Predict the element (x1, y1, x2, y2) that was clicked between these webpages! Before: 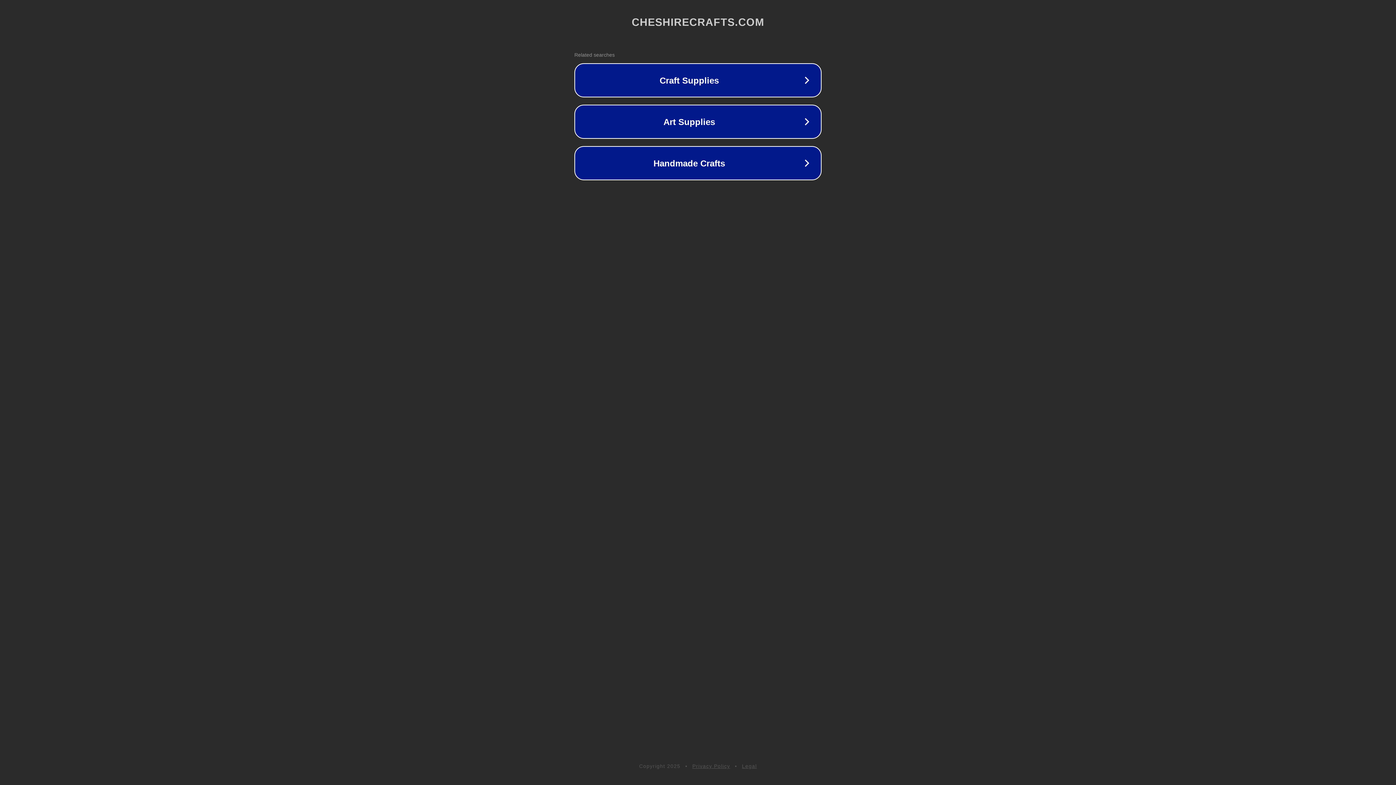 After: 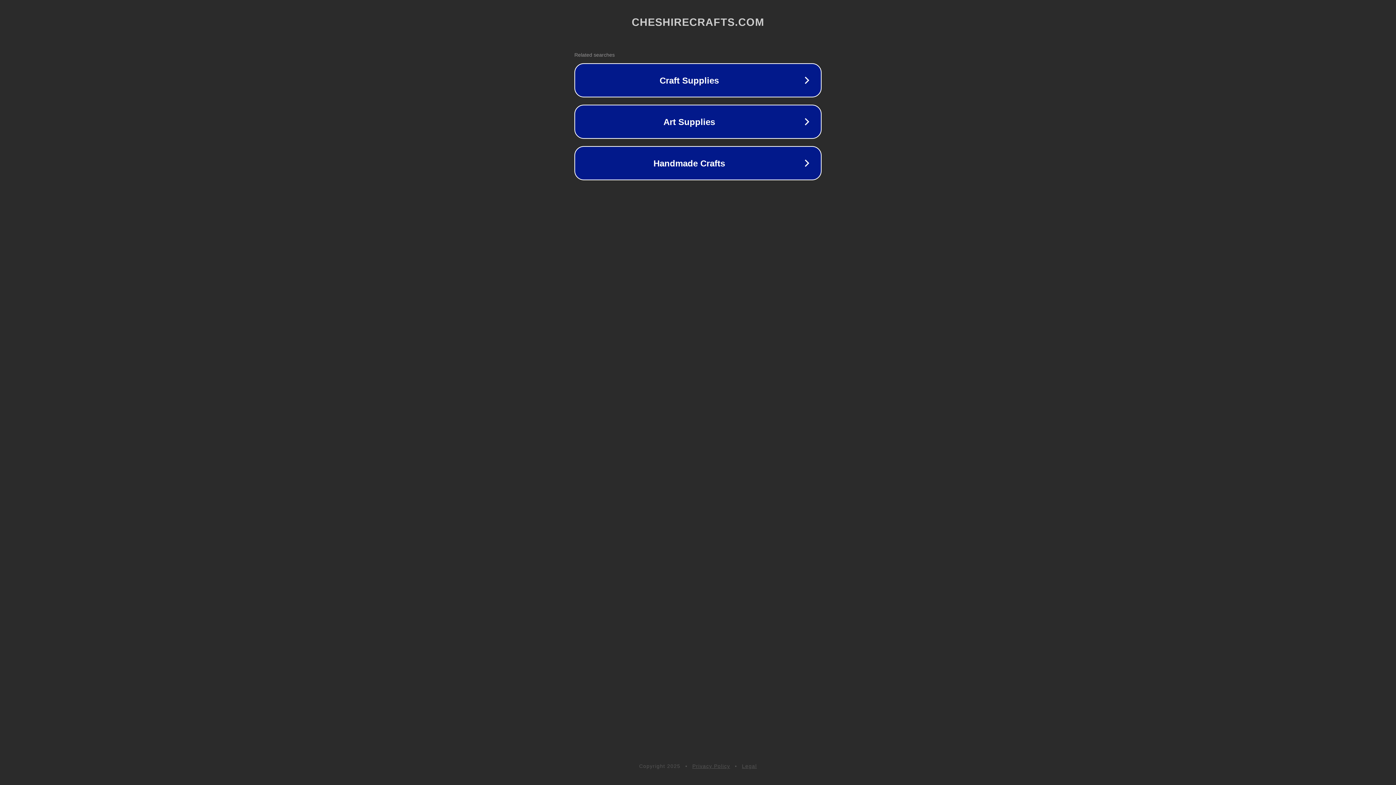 Action: label: Privacy Policy bbox: (692, 763, 730, 769)